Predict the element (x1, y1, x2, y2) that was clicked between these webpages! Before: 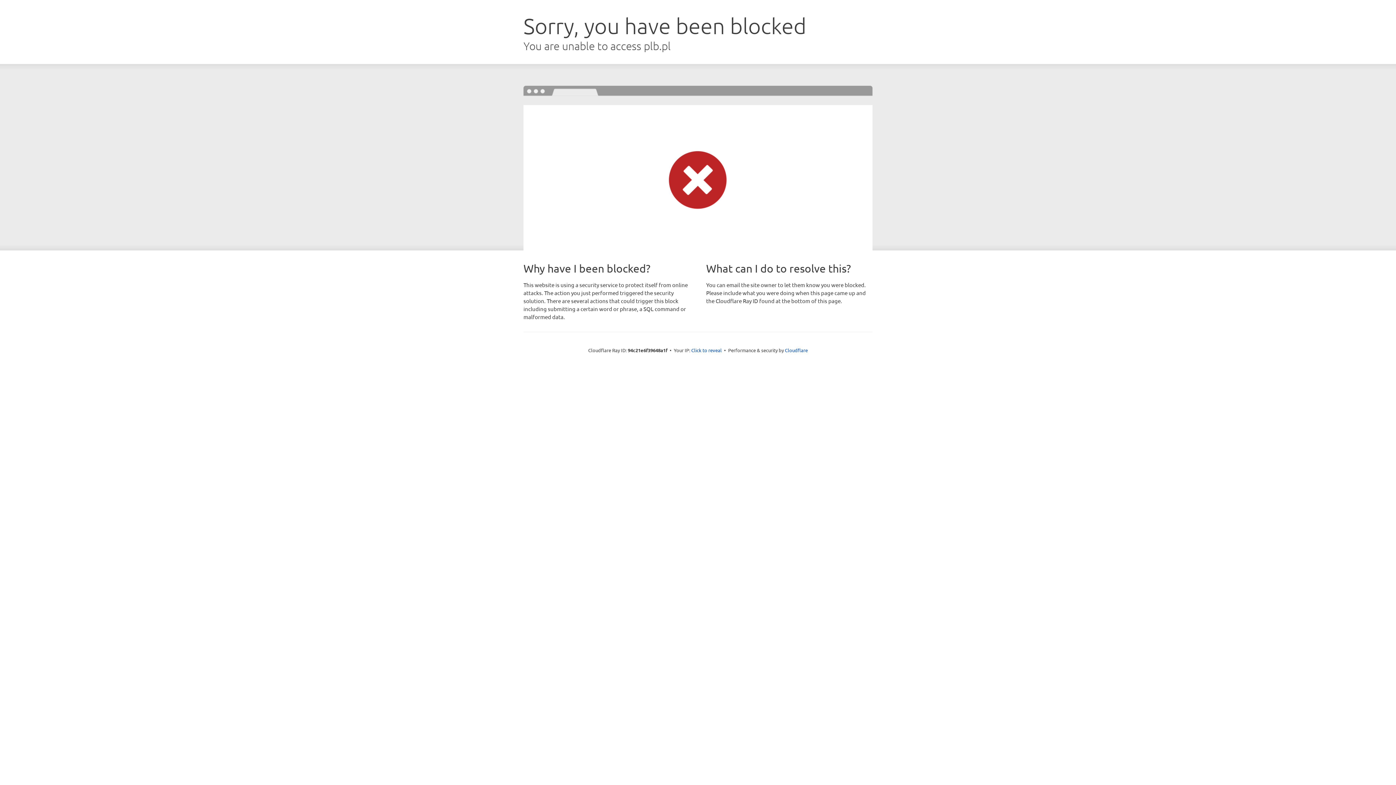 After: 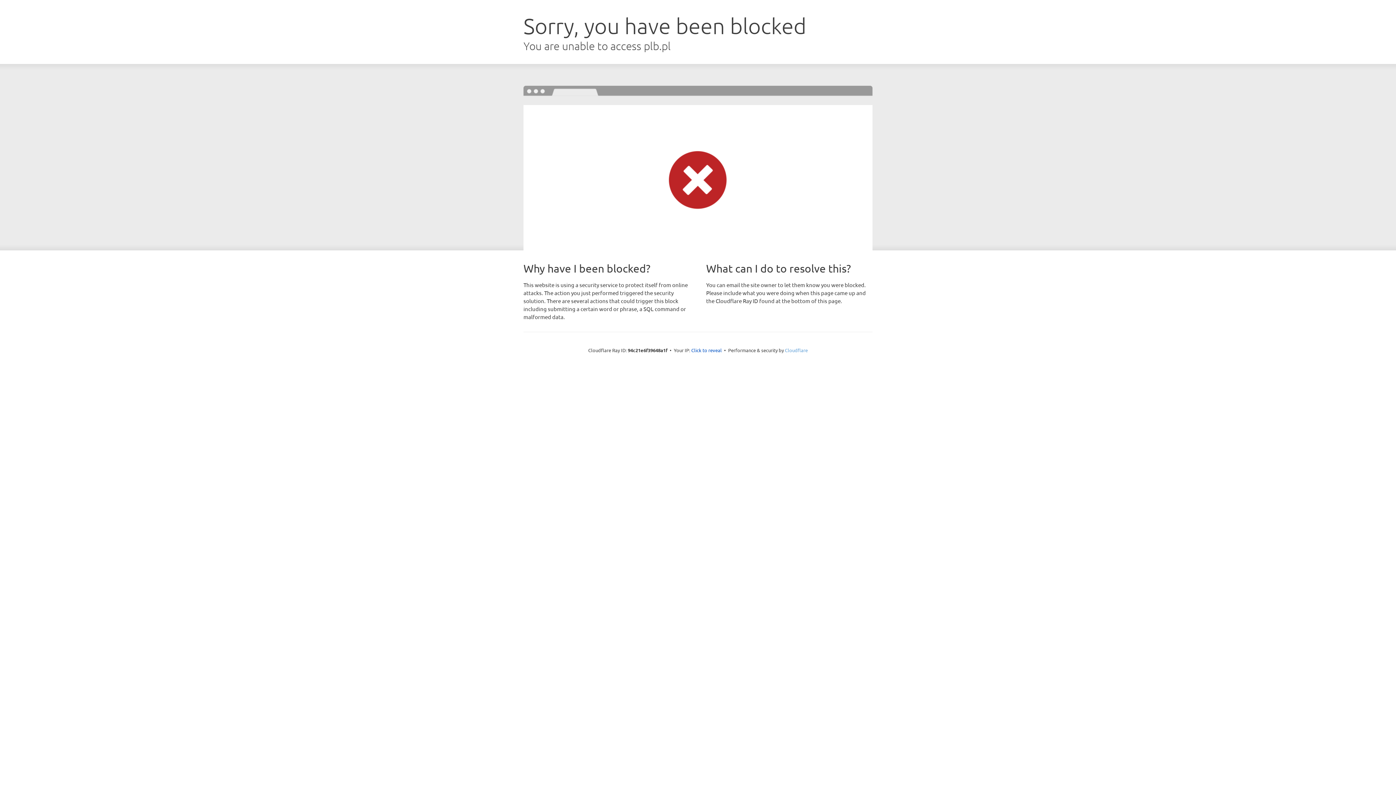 Action: label: Cloudflare bbox: (785, 347, 808, 353)